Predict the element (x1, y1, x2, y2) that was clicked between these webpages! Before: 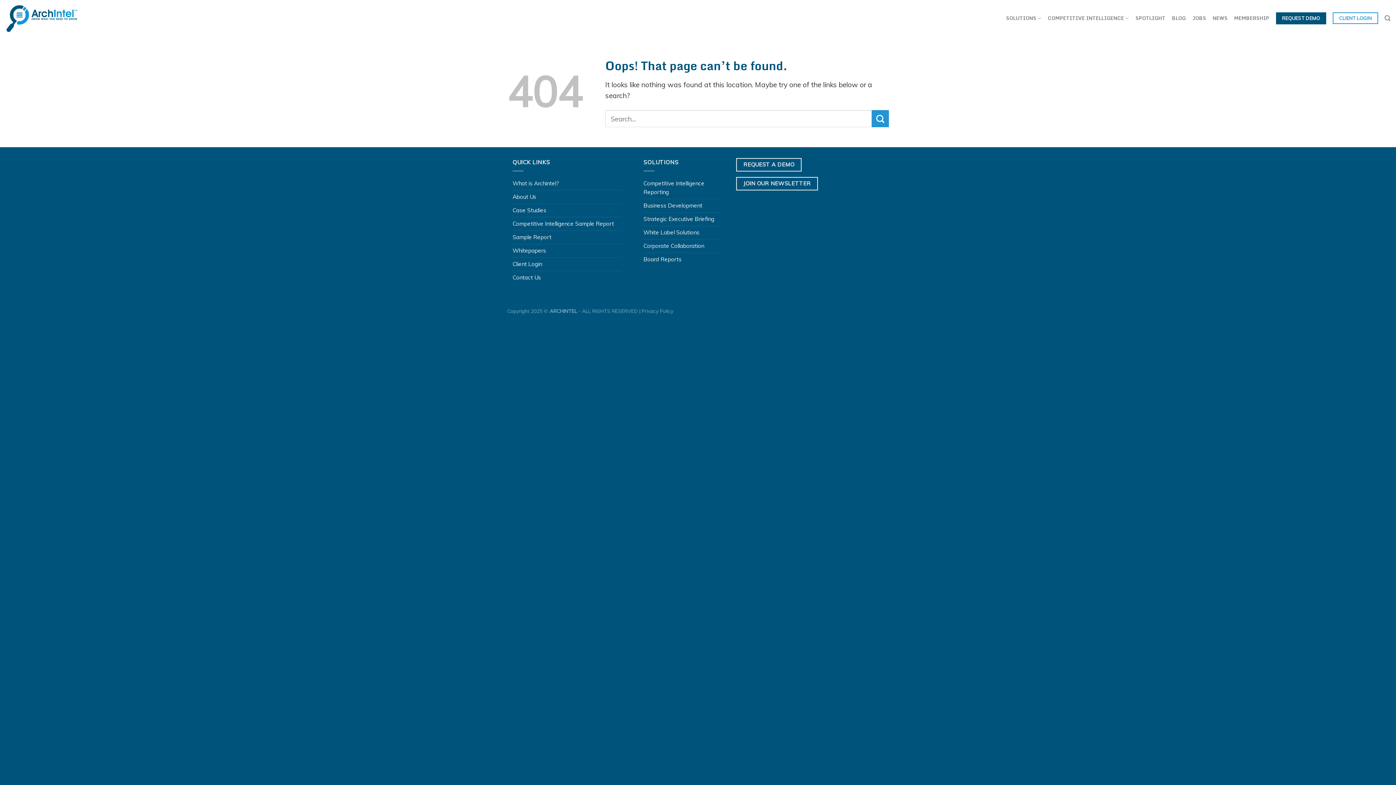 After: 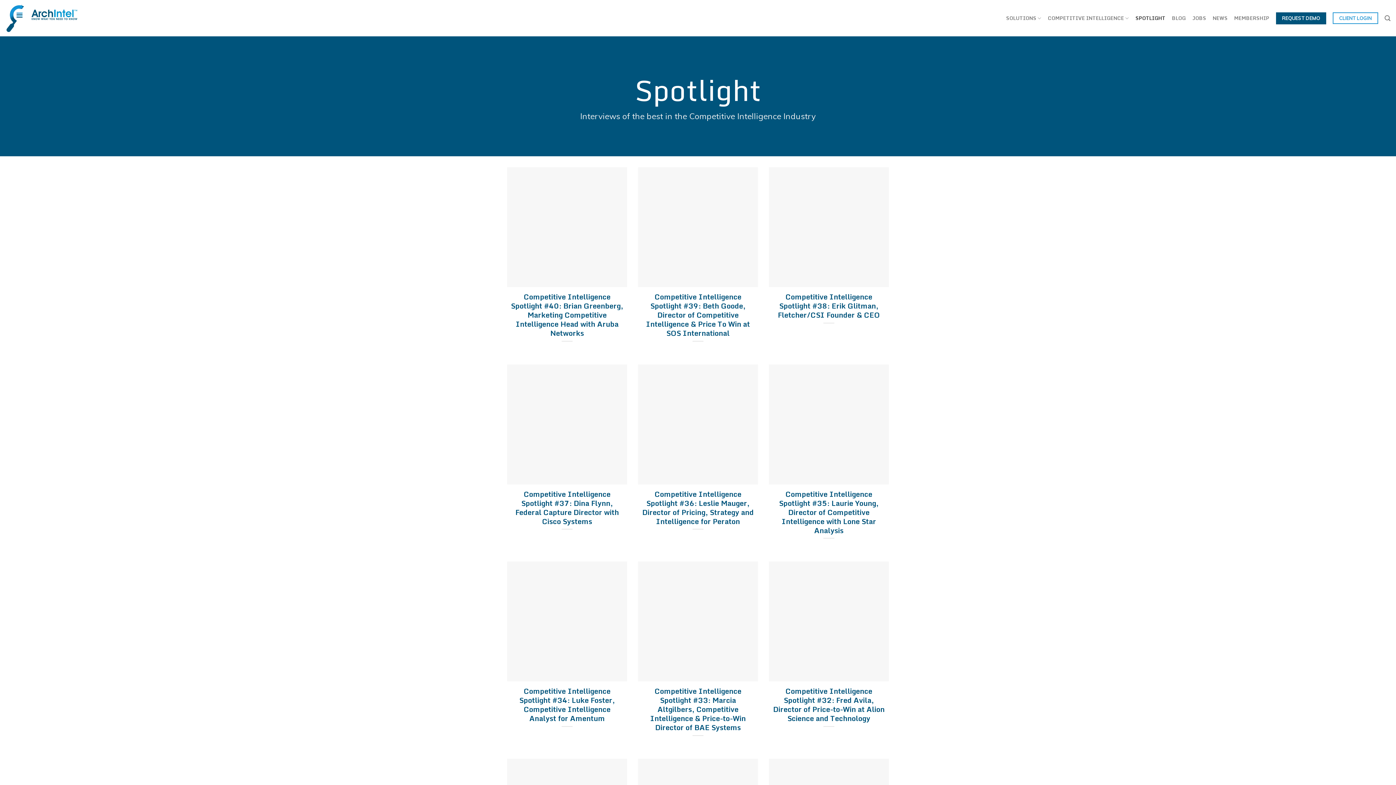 Action: bbox: (1135, 11, 1165, 24) label: SPOTLIGHT